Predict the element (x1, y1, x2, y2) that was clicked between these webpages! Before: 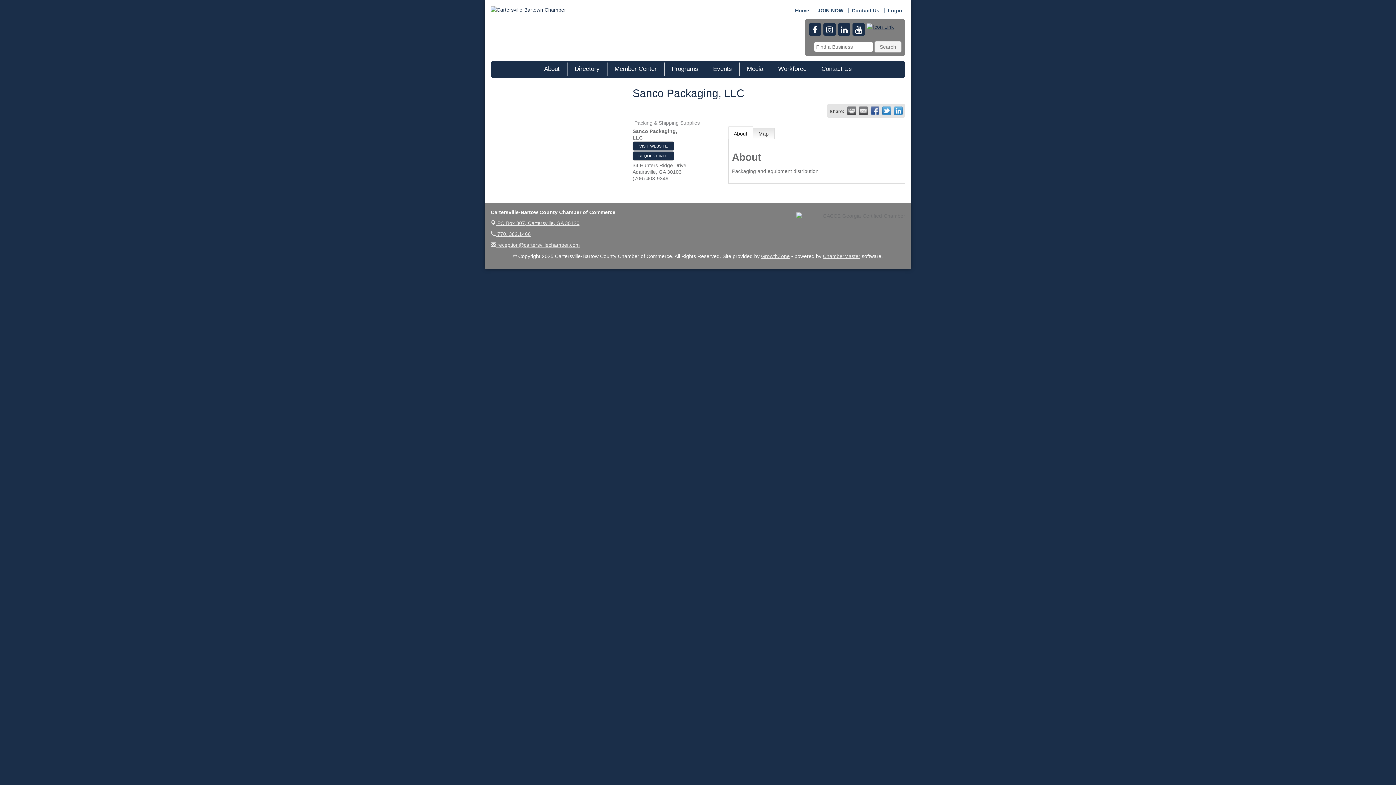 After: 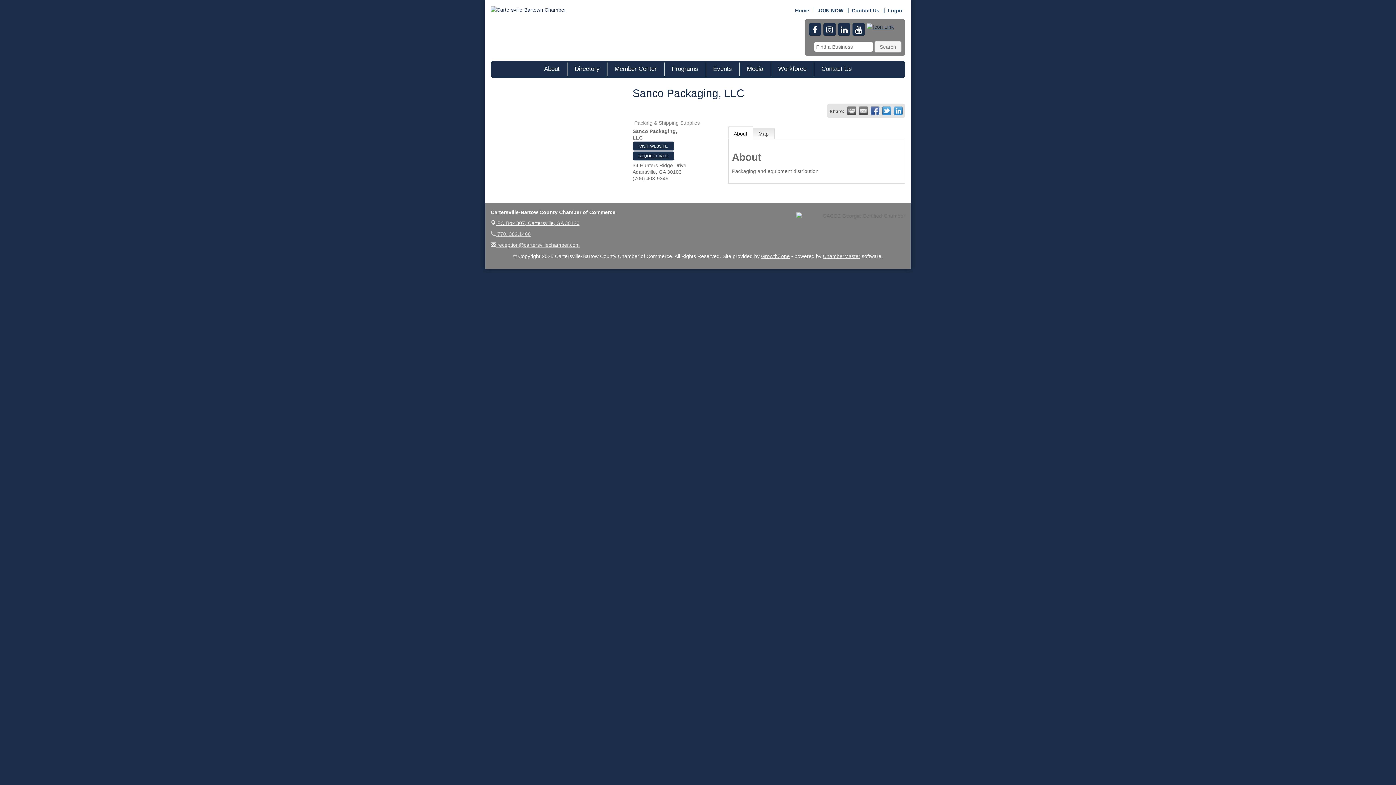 Action: bbox: (490, 231, 530, 237) label:  770. 382.1466